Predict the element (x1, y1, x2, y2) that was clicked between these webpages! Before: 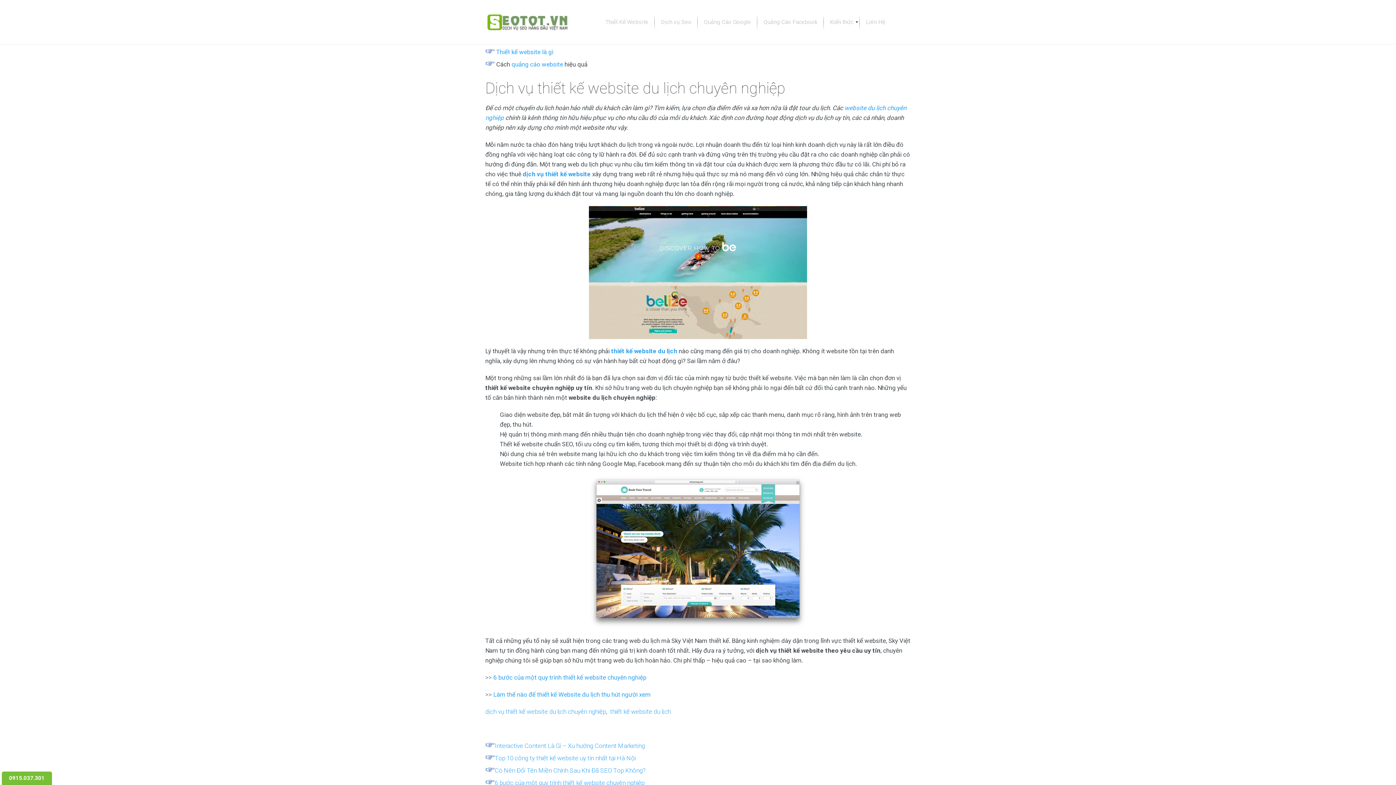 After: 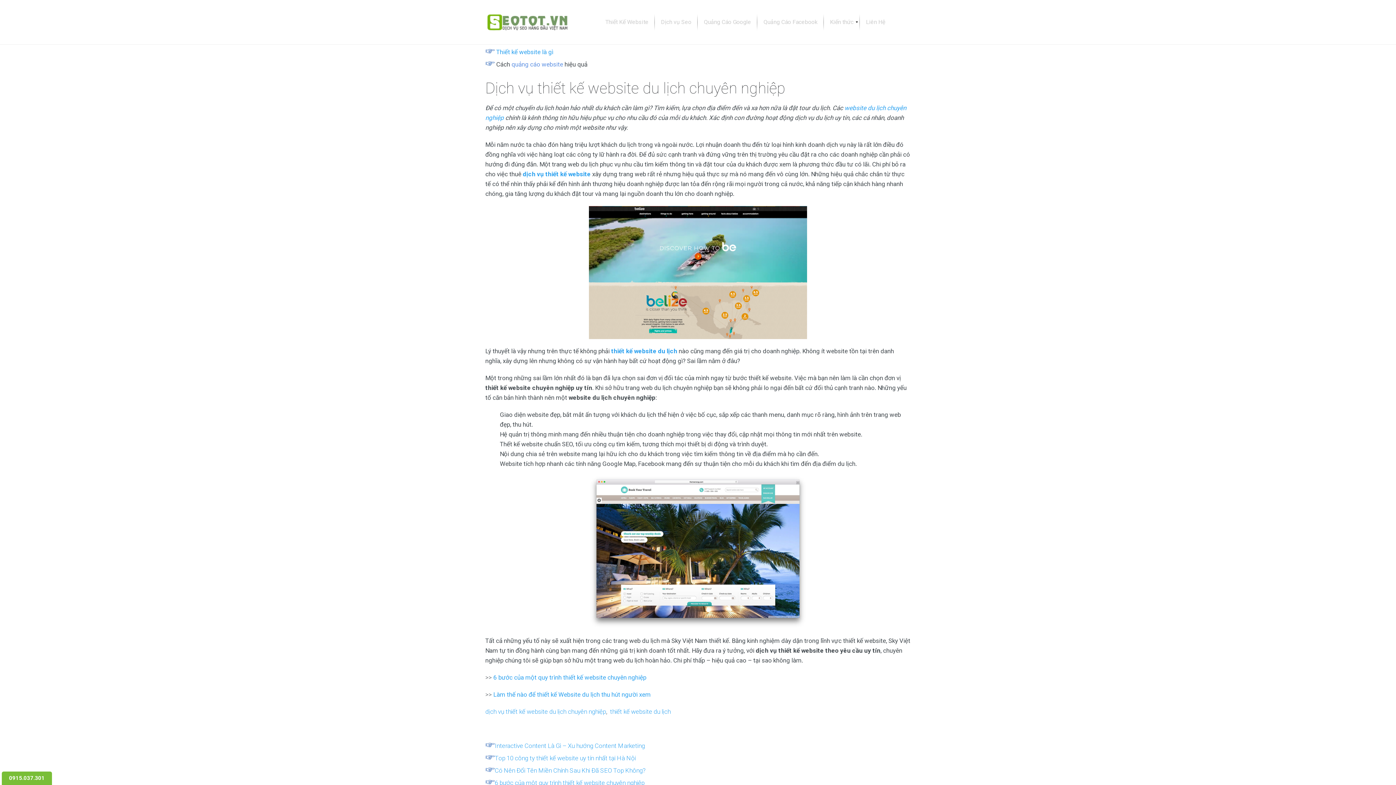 Action: bbox: (511, 60, 563, 68) label: quảng cáo website